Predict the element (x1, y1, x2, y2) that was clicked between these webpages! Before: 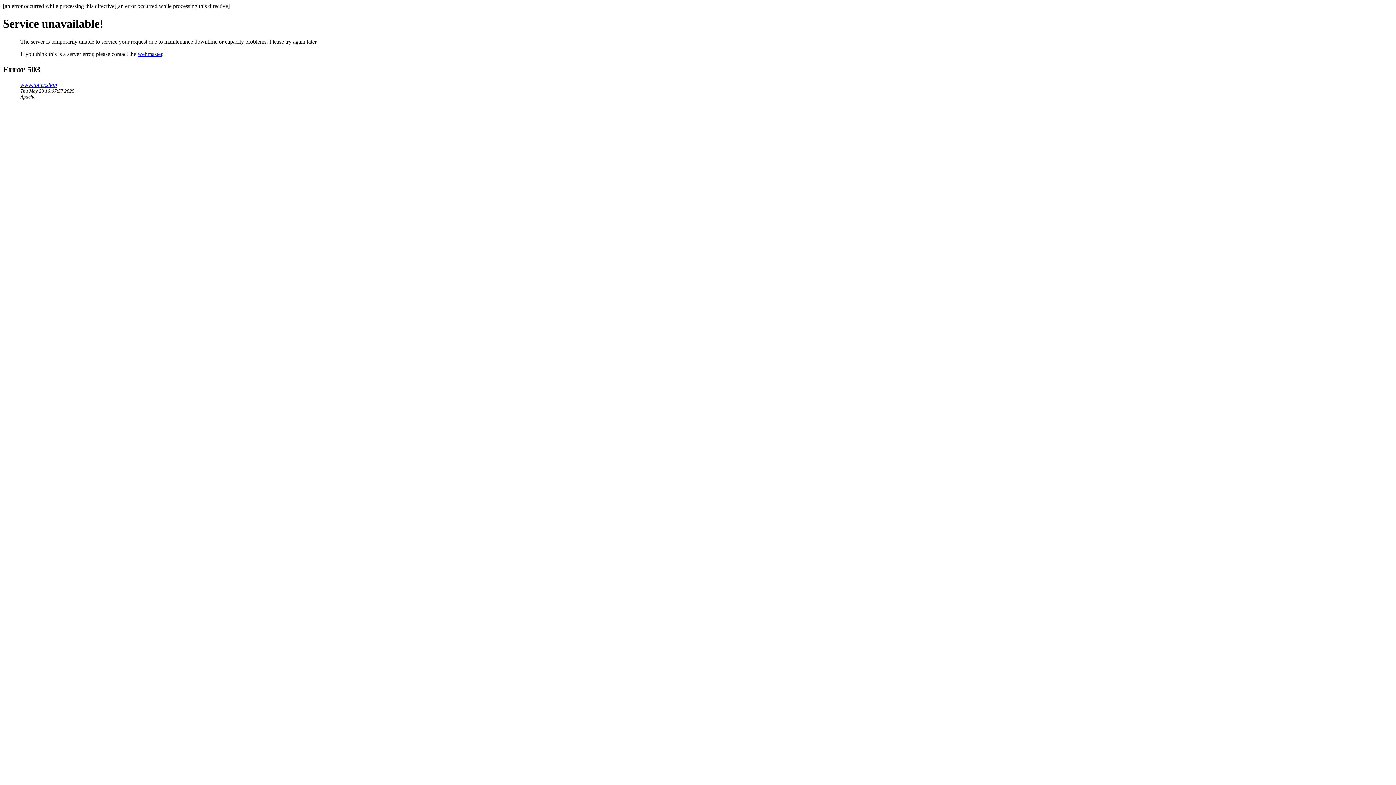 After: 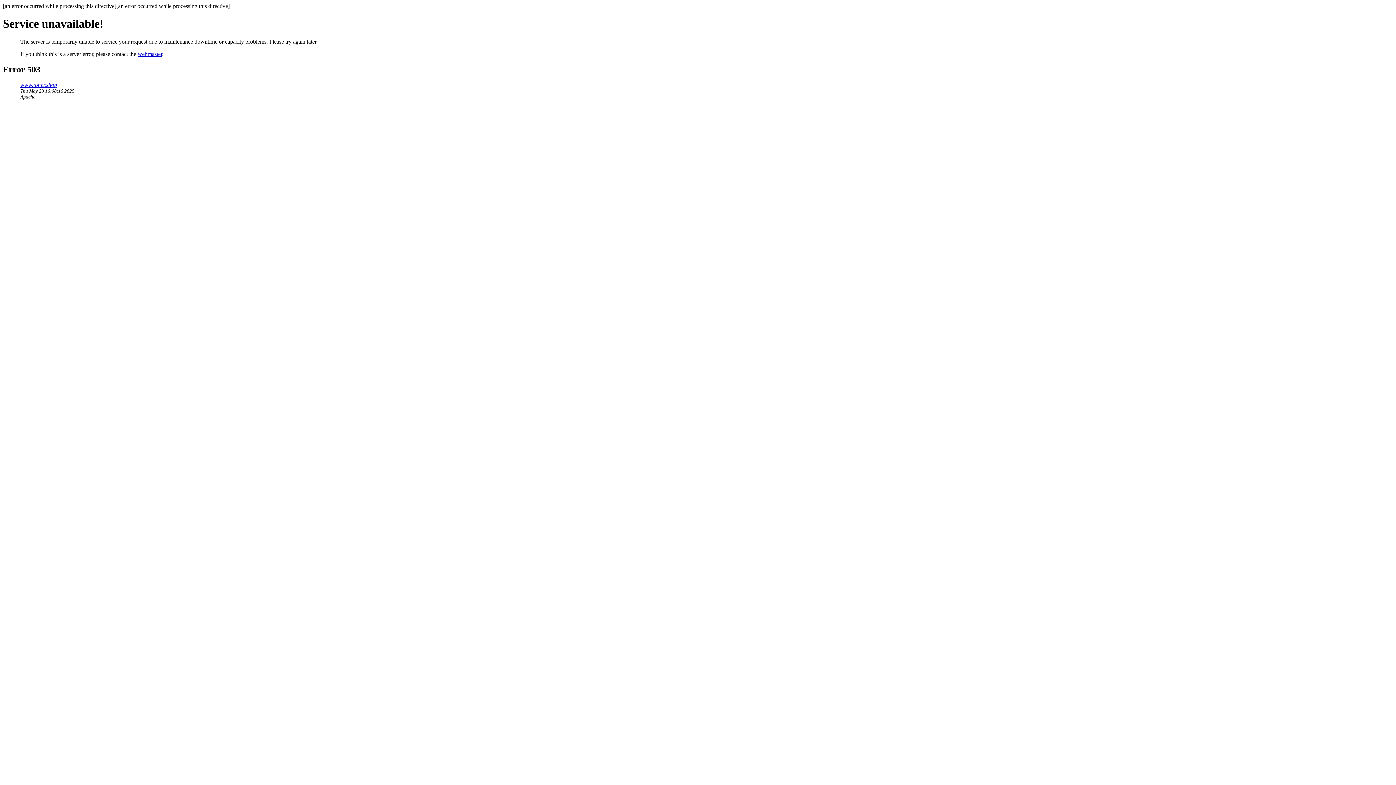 Action: bbox: (20, 81, 57, 87) label: www.toner.shop